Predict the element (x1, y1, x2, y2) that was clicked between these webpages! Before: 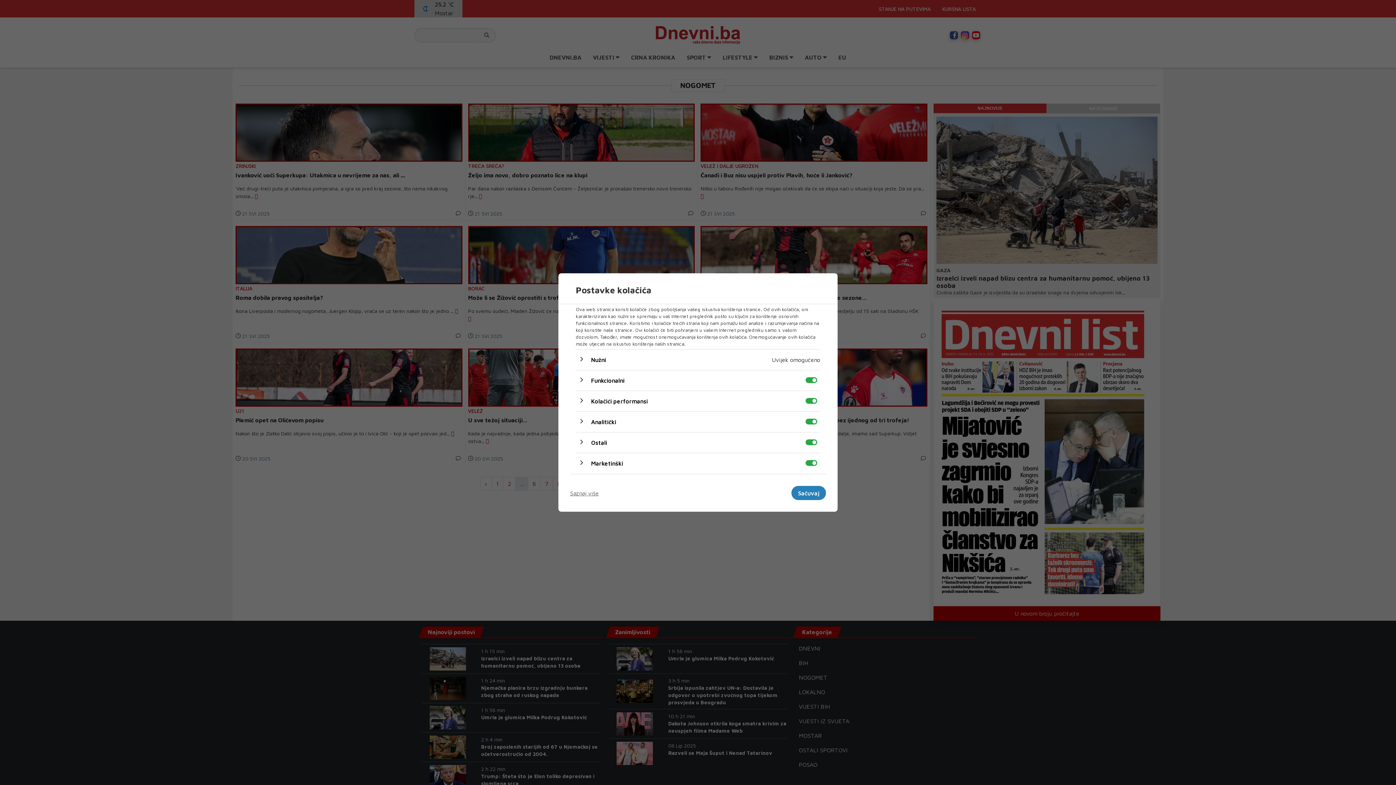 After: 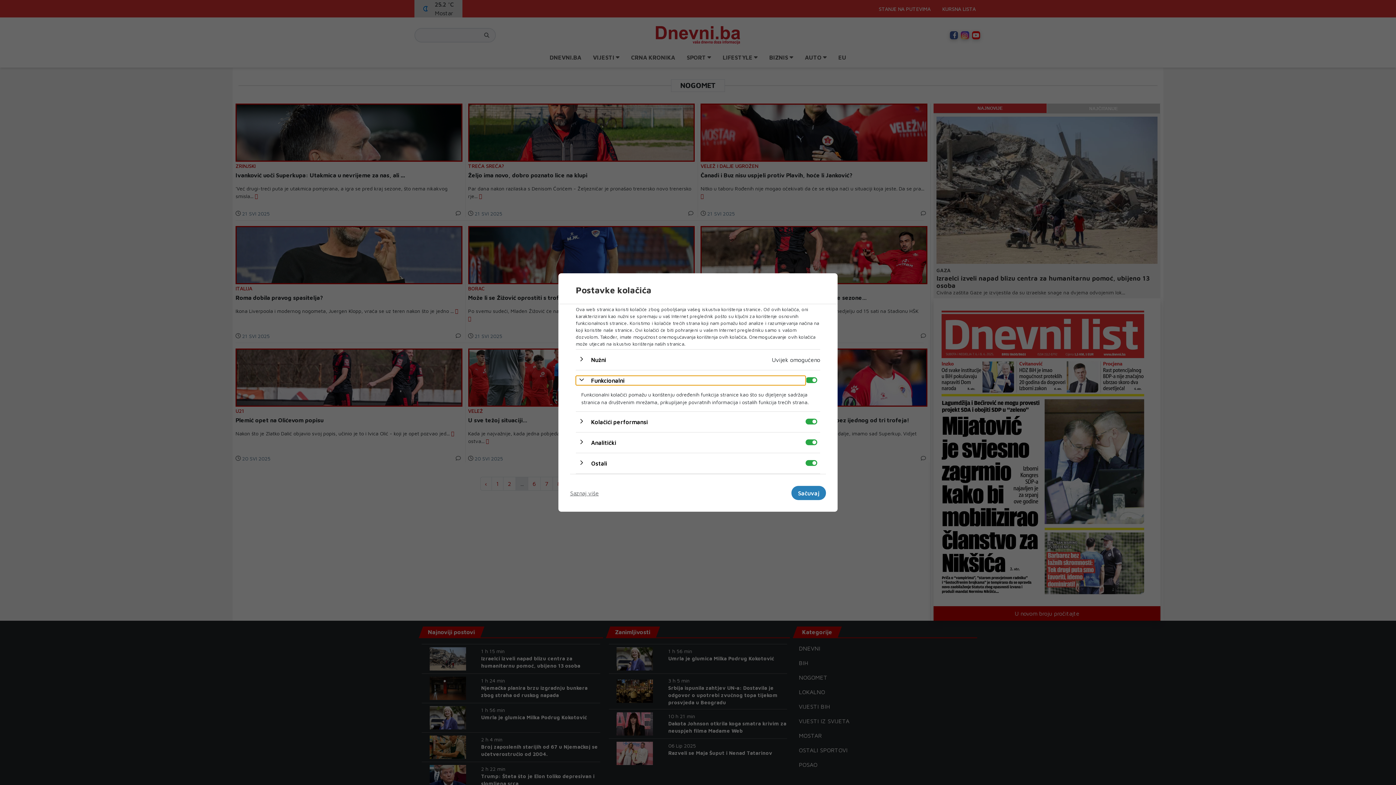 Action: bbox: (576, 376, 805, 385) label: Funkcionalni